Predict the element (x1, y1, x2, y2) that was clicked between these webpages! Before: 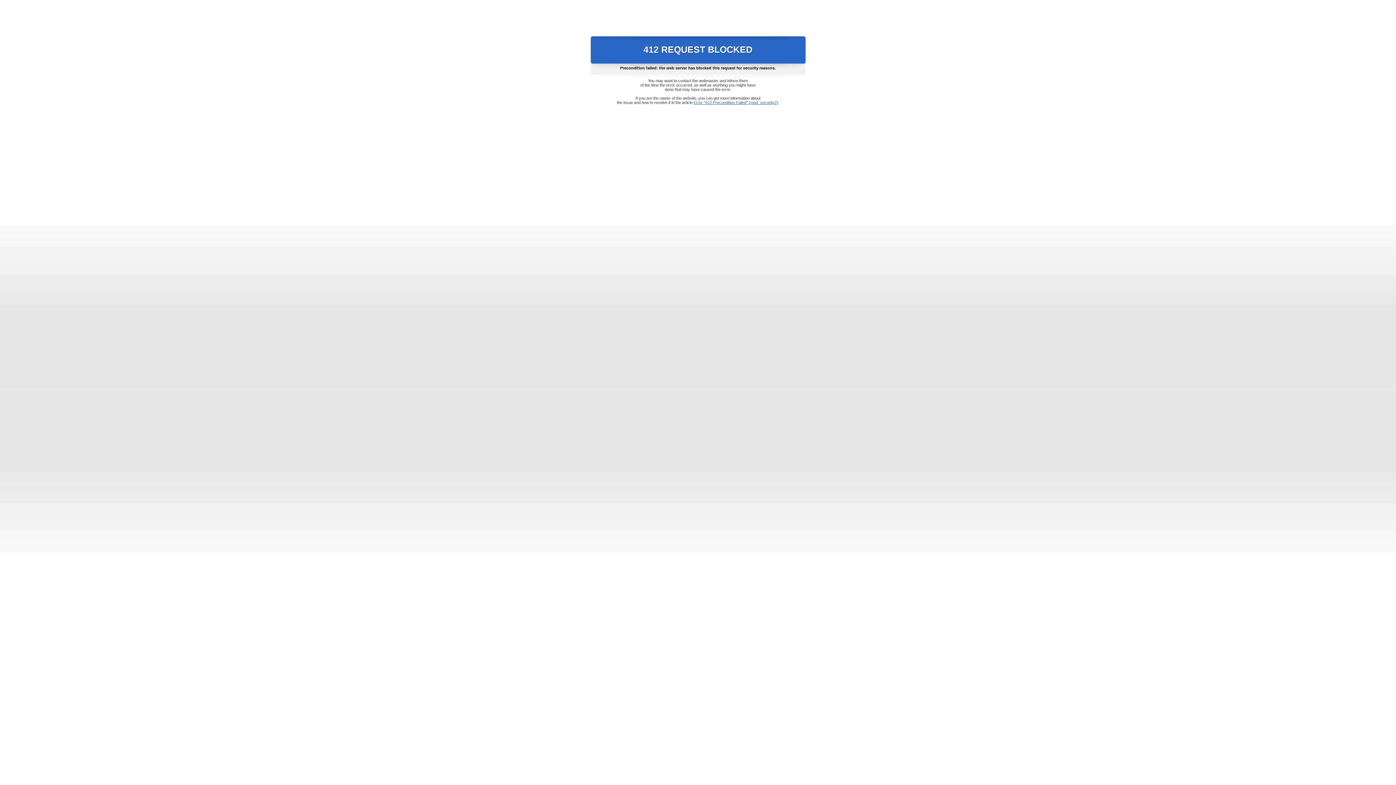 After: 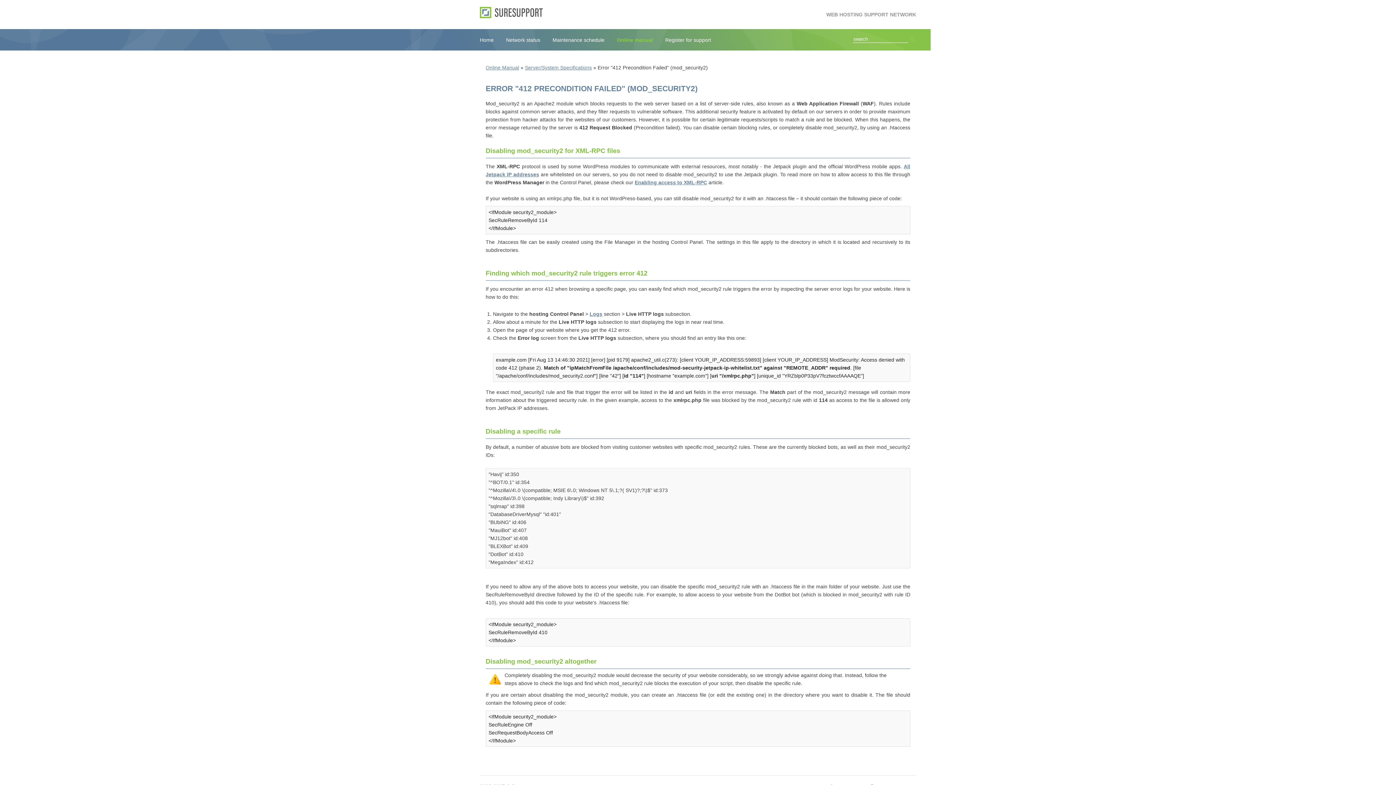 Action: label: Error "412 Precondition Failed" (mod_security2) bbox: (693, 100, 778, 104)